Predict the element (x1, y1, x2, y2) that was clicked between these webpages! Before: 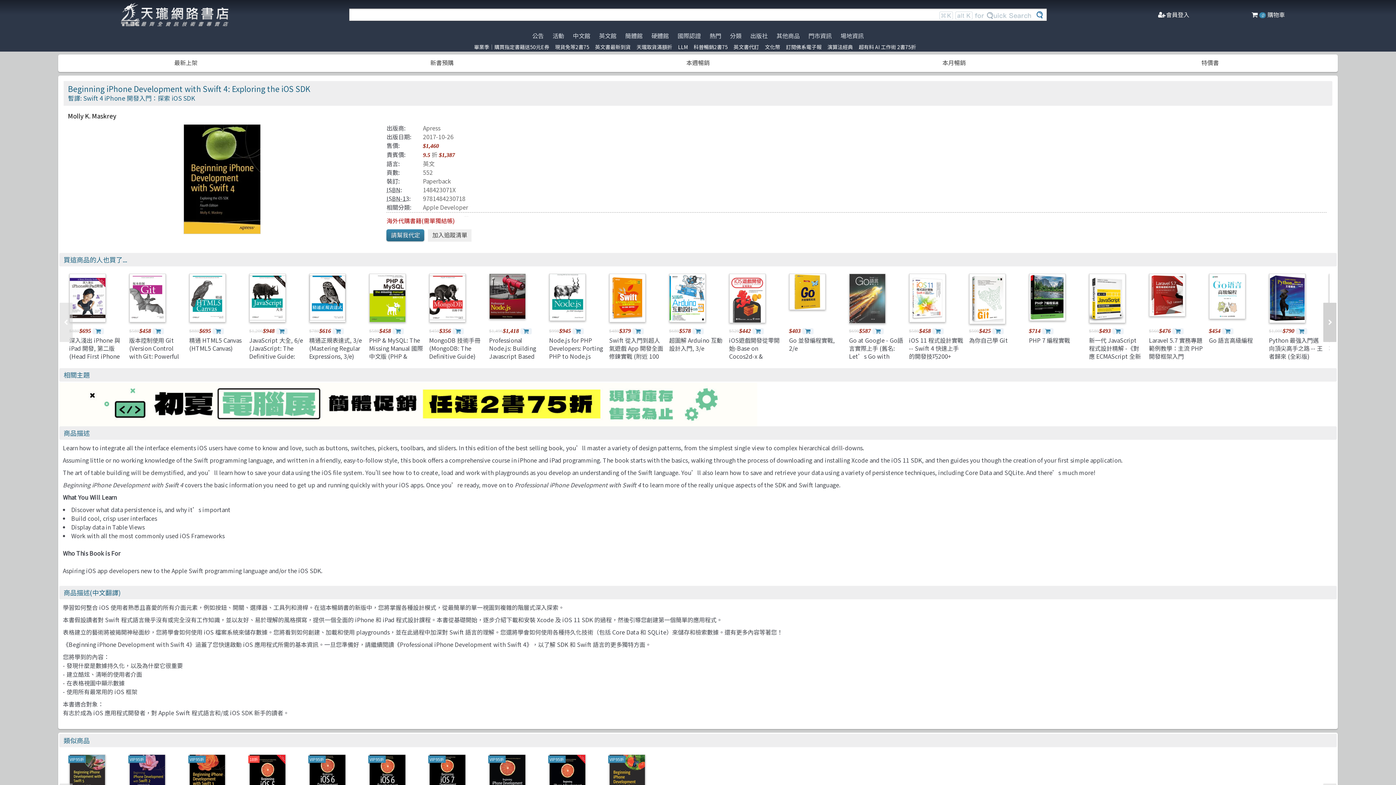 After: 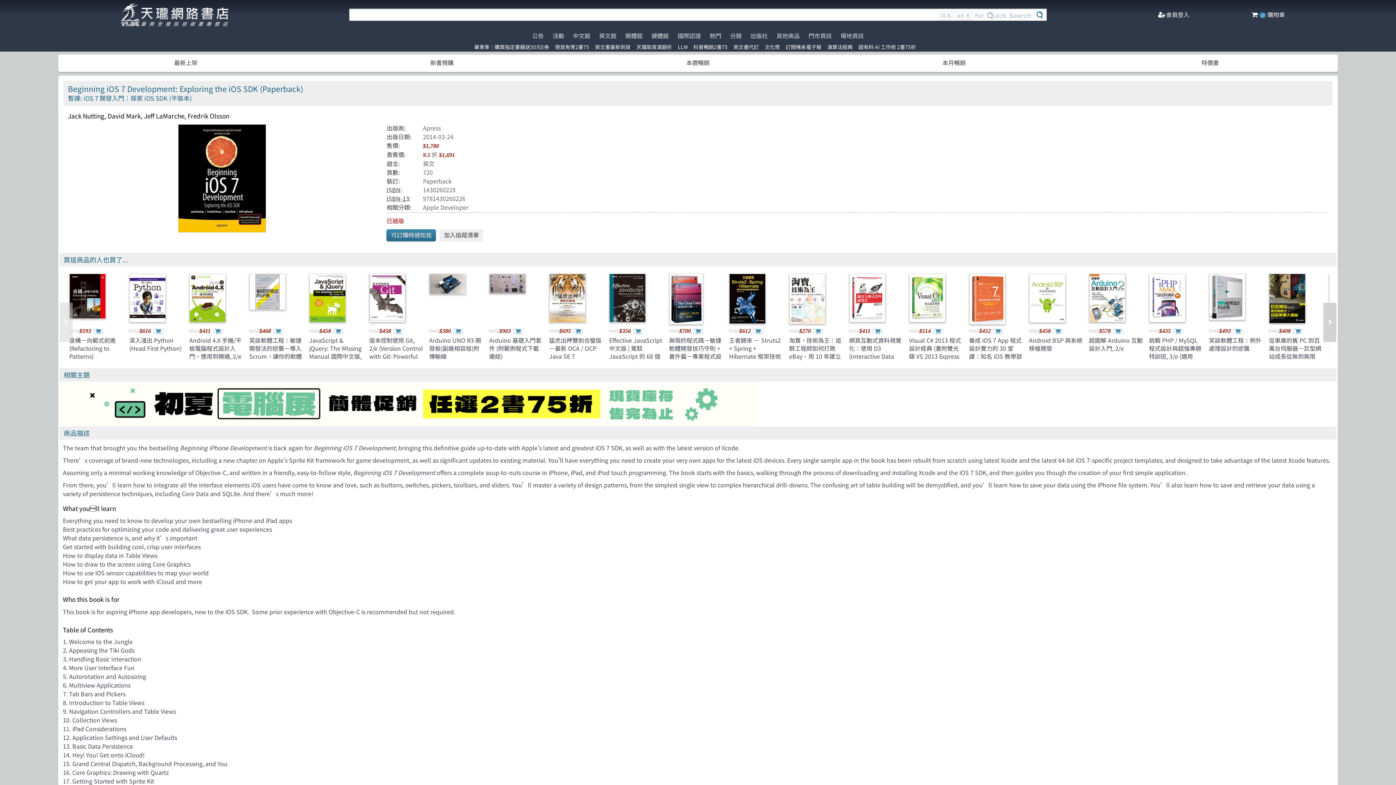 Action: bbox: (429, 754, 483, 806) label: VIP 95折